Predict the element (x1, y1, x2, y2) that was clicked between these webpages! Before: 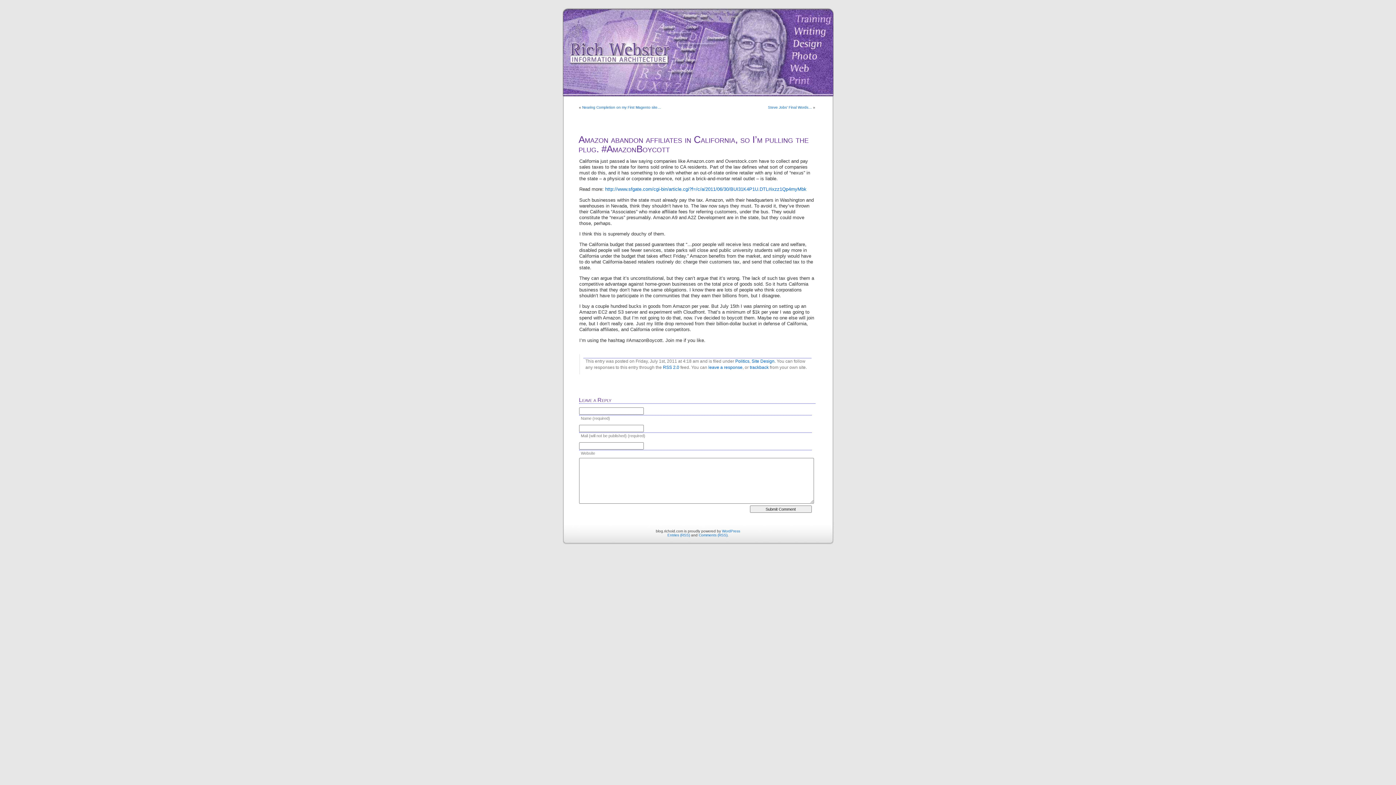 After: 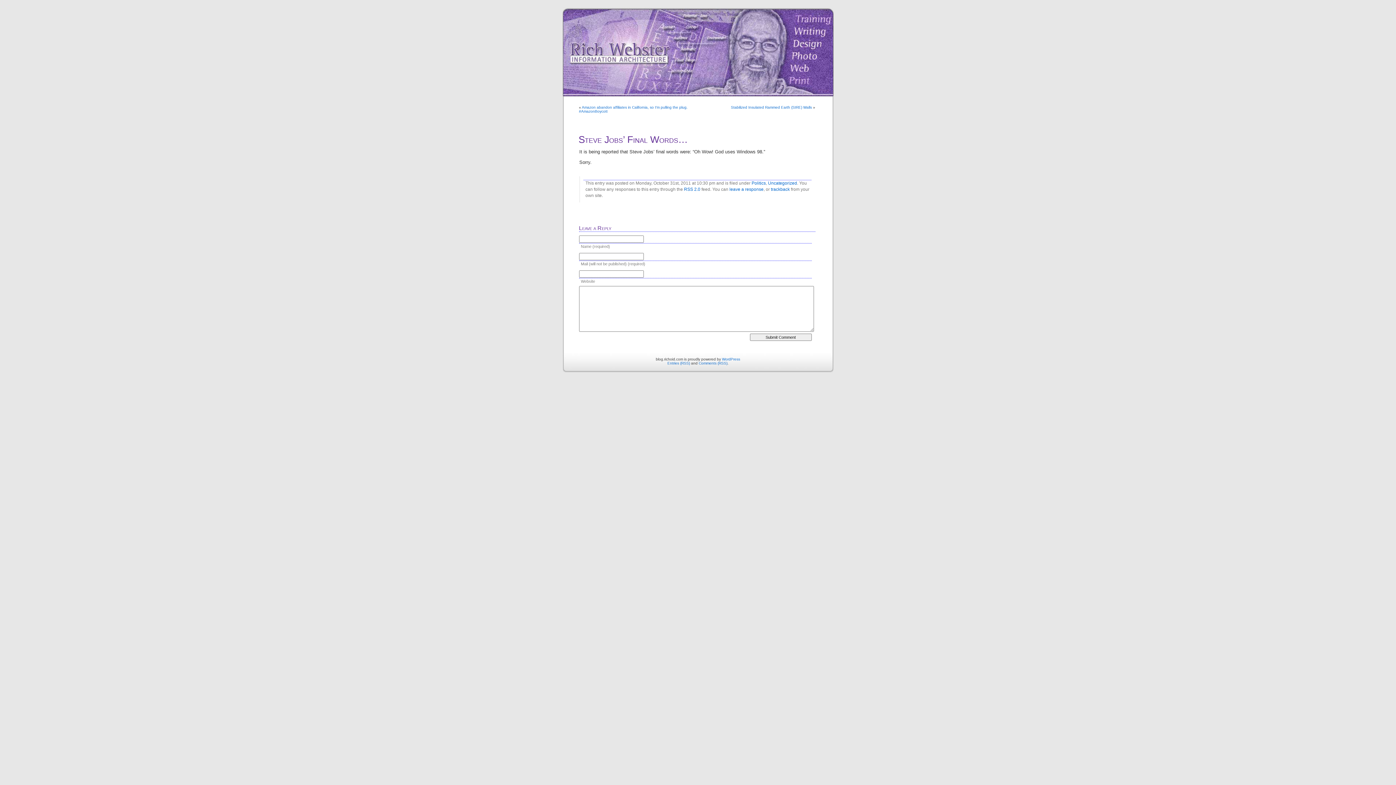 Action: label: Steve Jobs’ Final Words… bbox: (768, 105, 812, 109)